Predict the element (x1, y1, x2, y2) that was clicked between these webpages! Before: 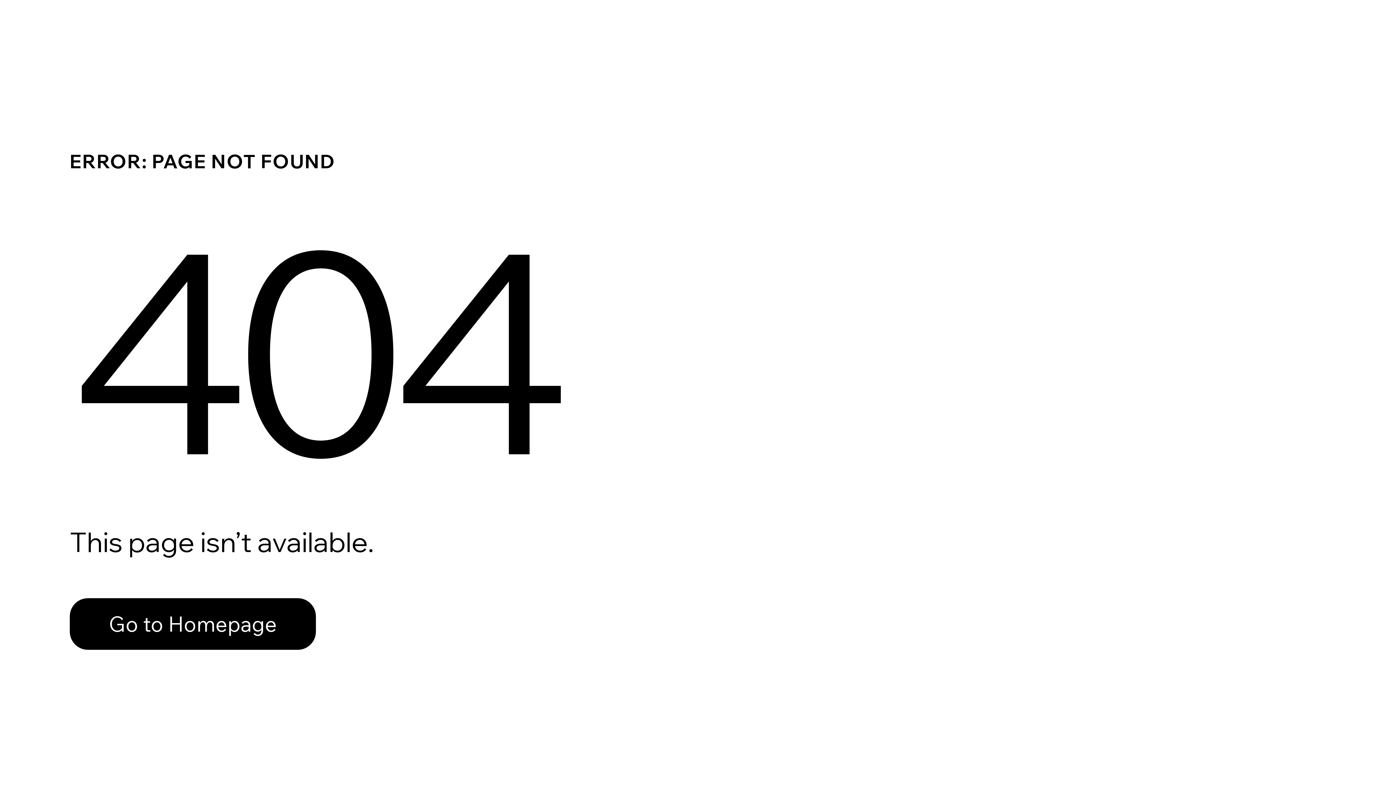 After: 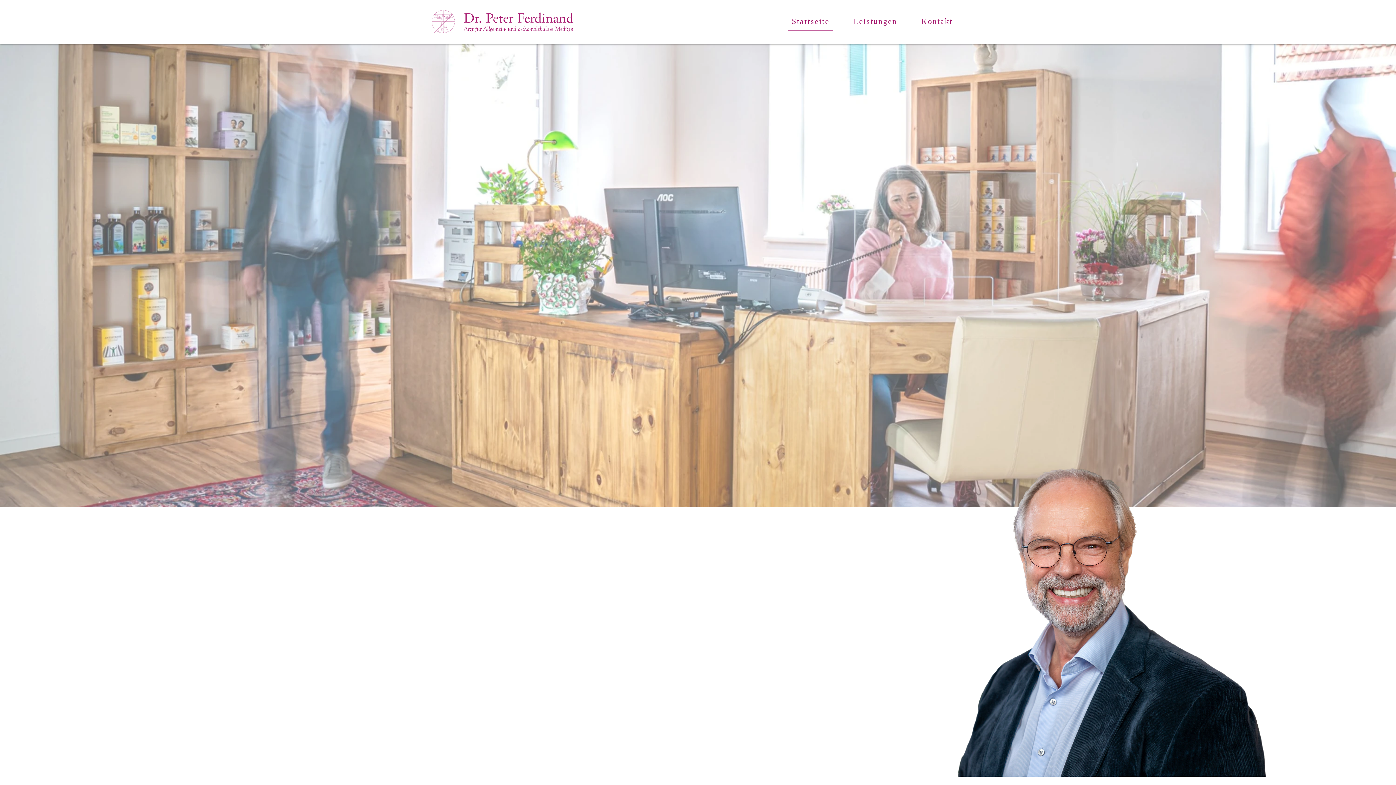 Action: bbox: (69, 582, 768, 659) label: Go to Homepage